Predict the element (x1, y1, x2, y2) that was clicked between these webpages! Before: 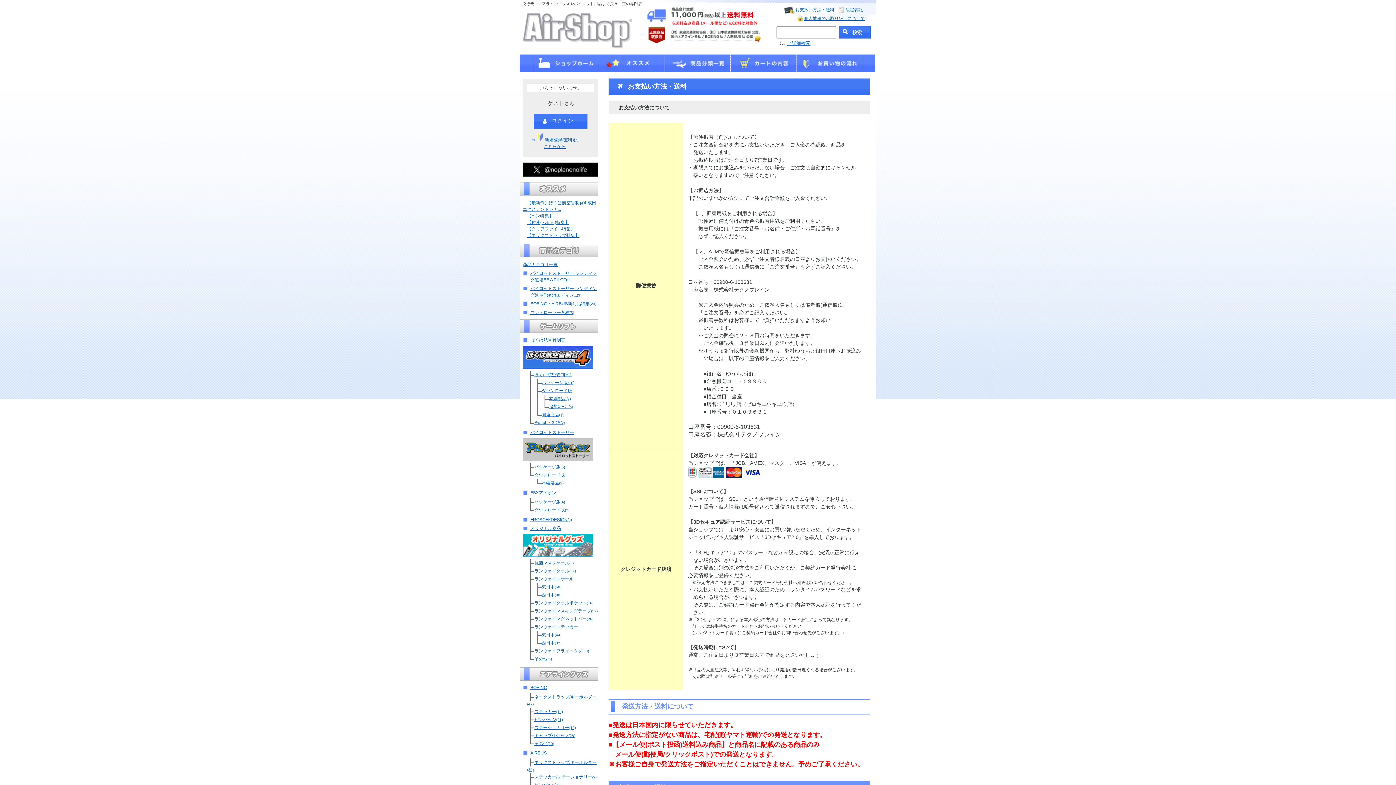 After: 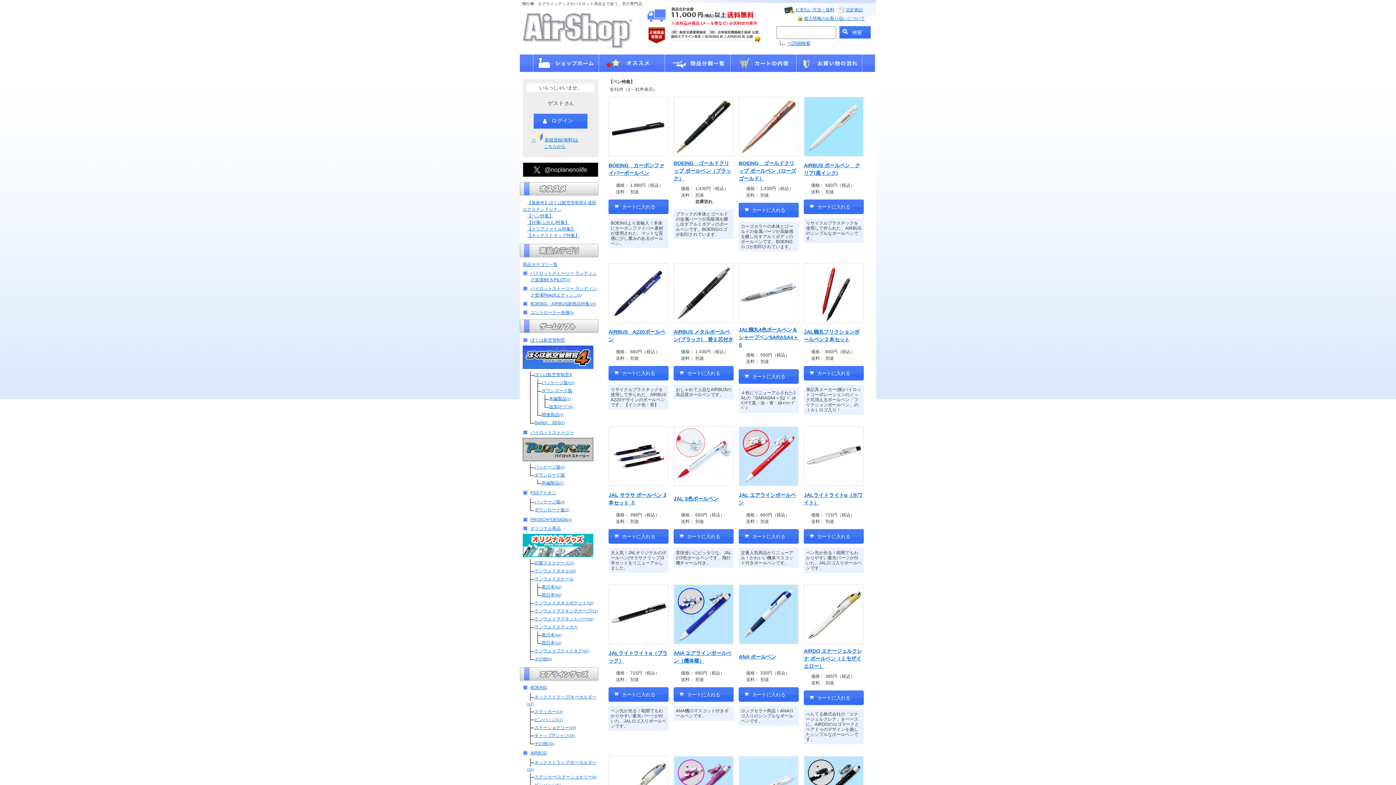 Action: label: 【ペン特集】 bbox: (527, 213, 553, 218)